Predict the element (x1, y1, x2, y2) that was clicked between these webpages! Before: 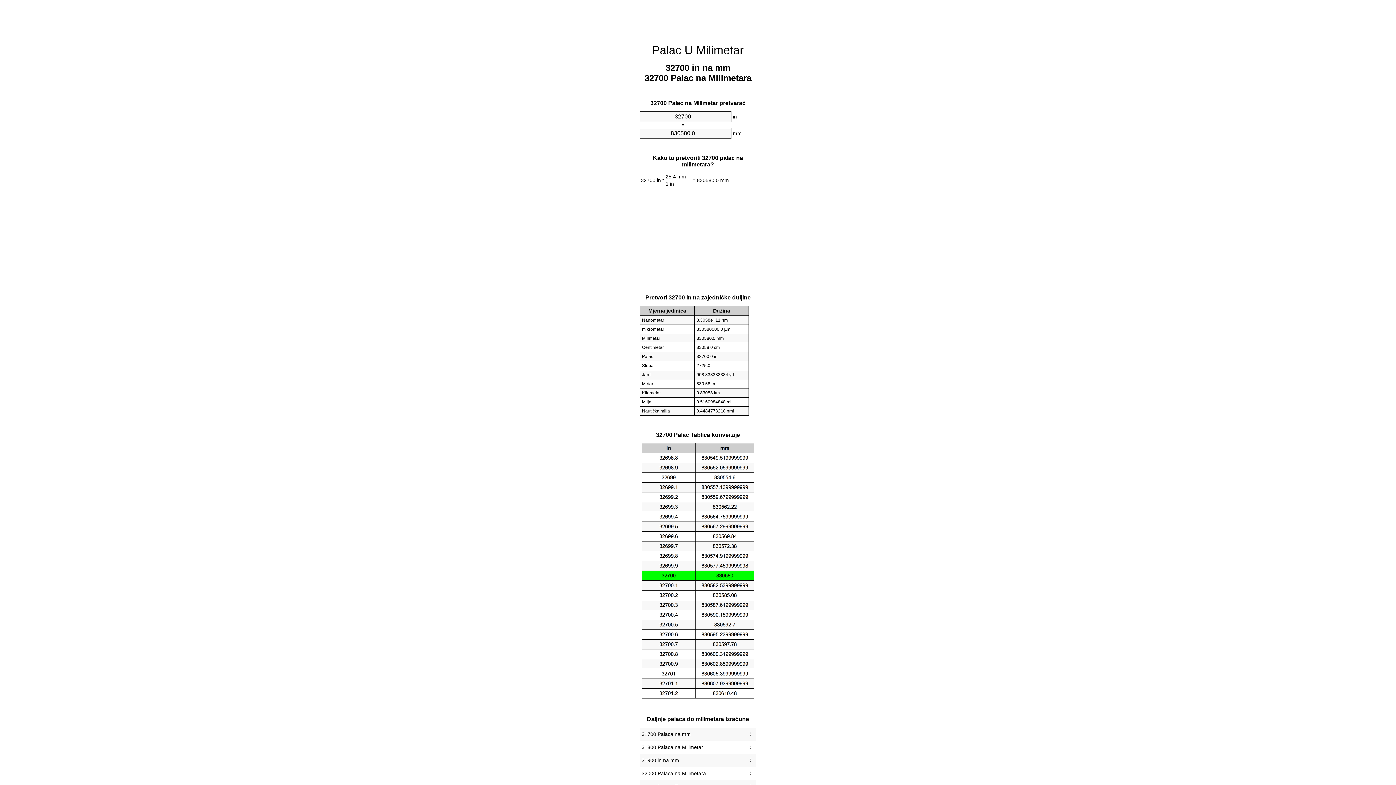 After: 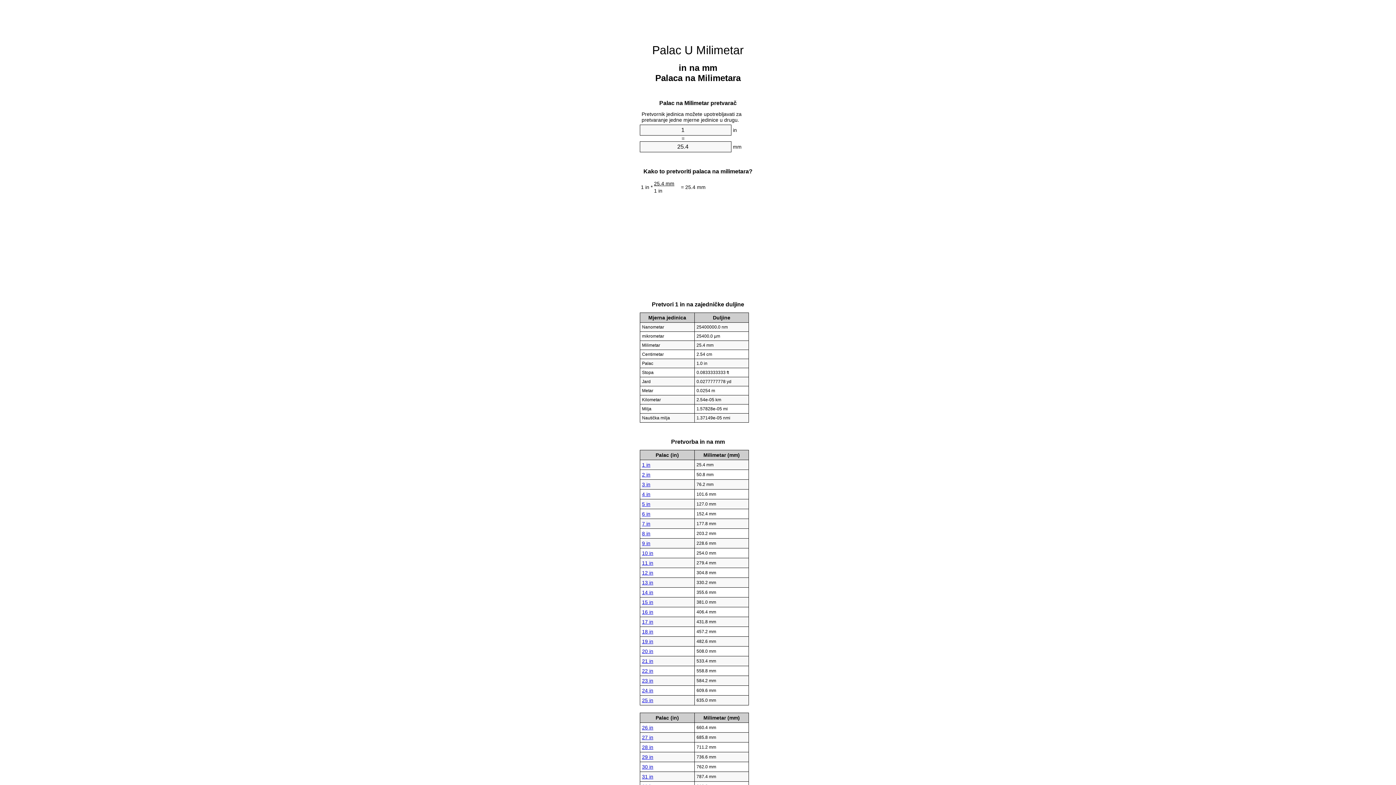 Action: label: Palac U Milimetar bbox: (652, 43, 744, 56)